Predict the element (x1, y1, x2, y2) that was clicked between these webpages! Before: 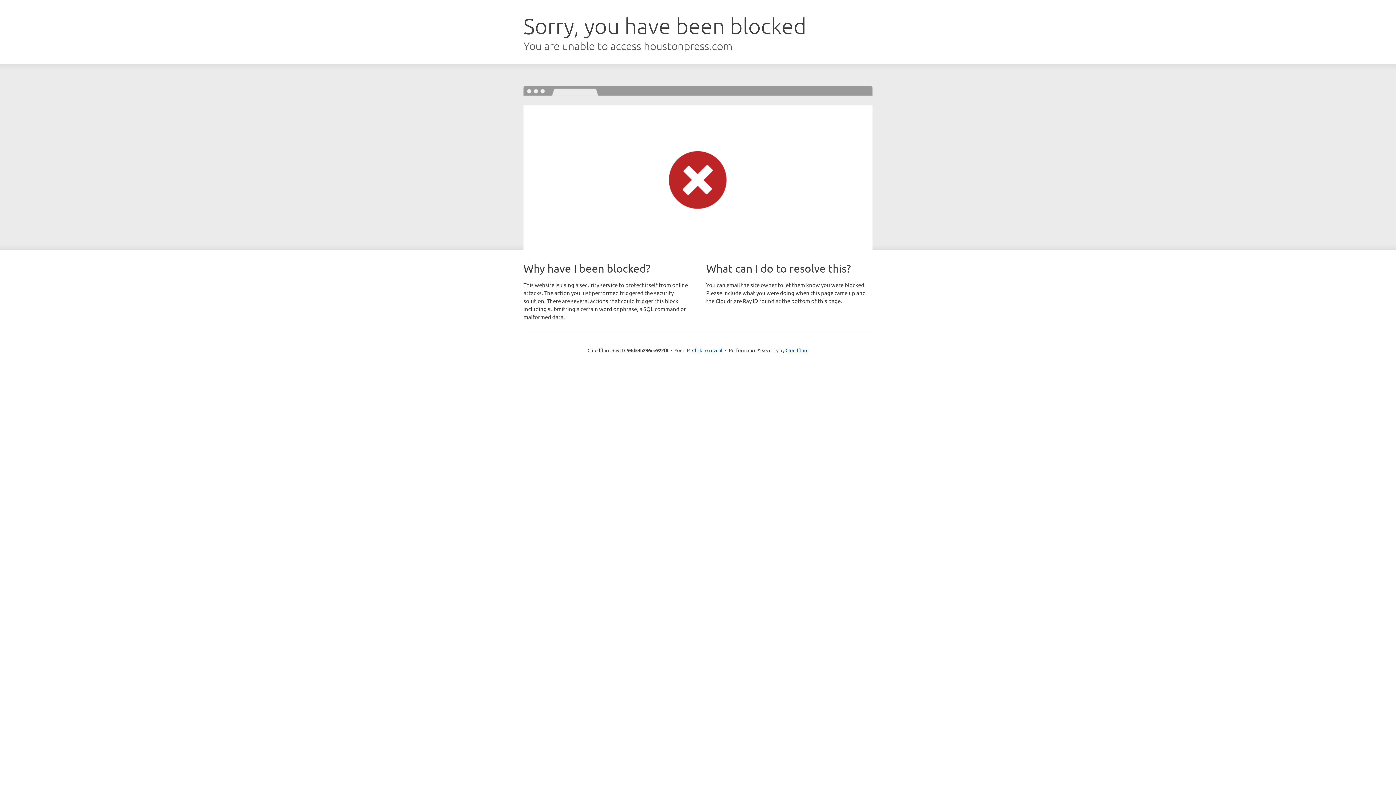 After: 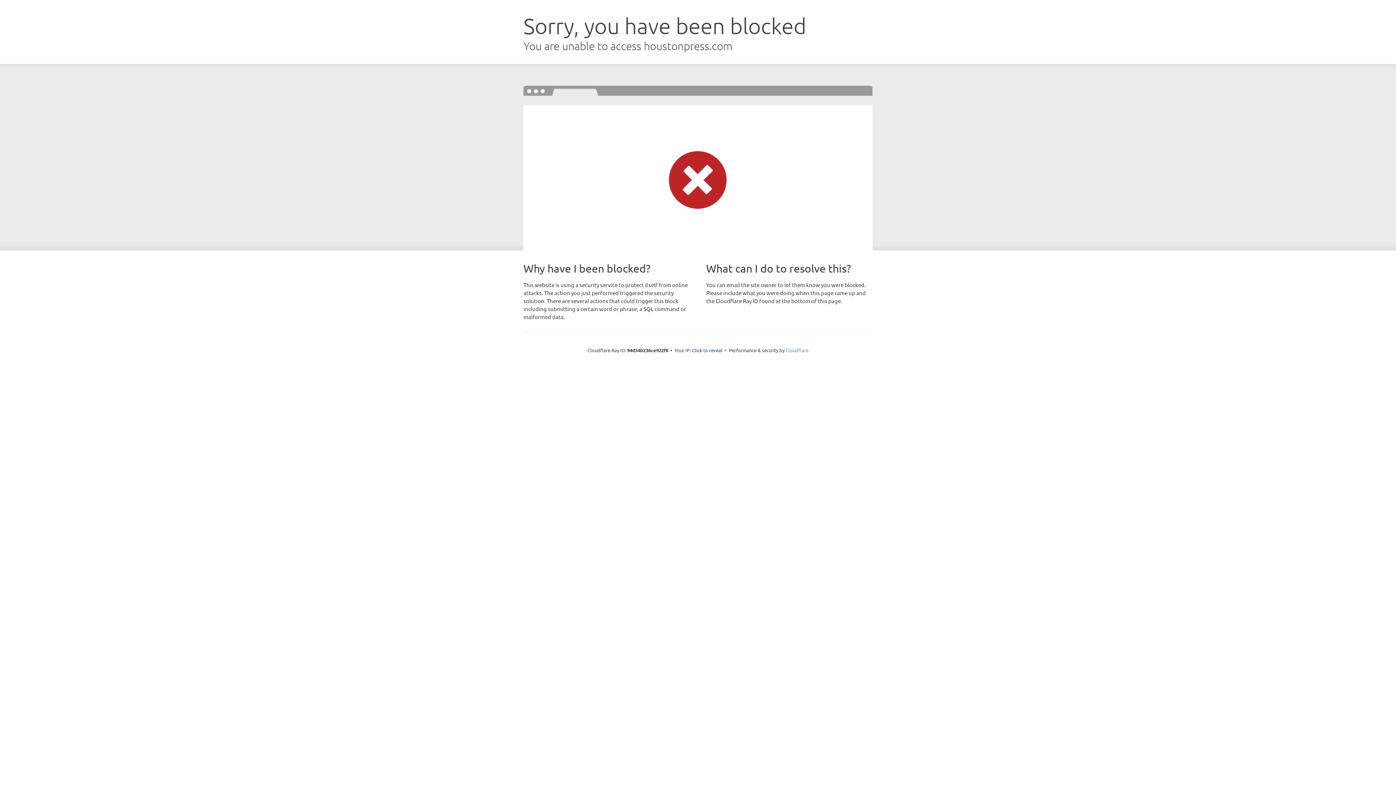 Action: bbox: (785, 347, 808, 353) label: Cloudflare